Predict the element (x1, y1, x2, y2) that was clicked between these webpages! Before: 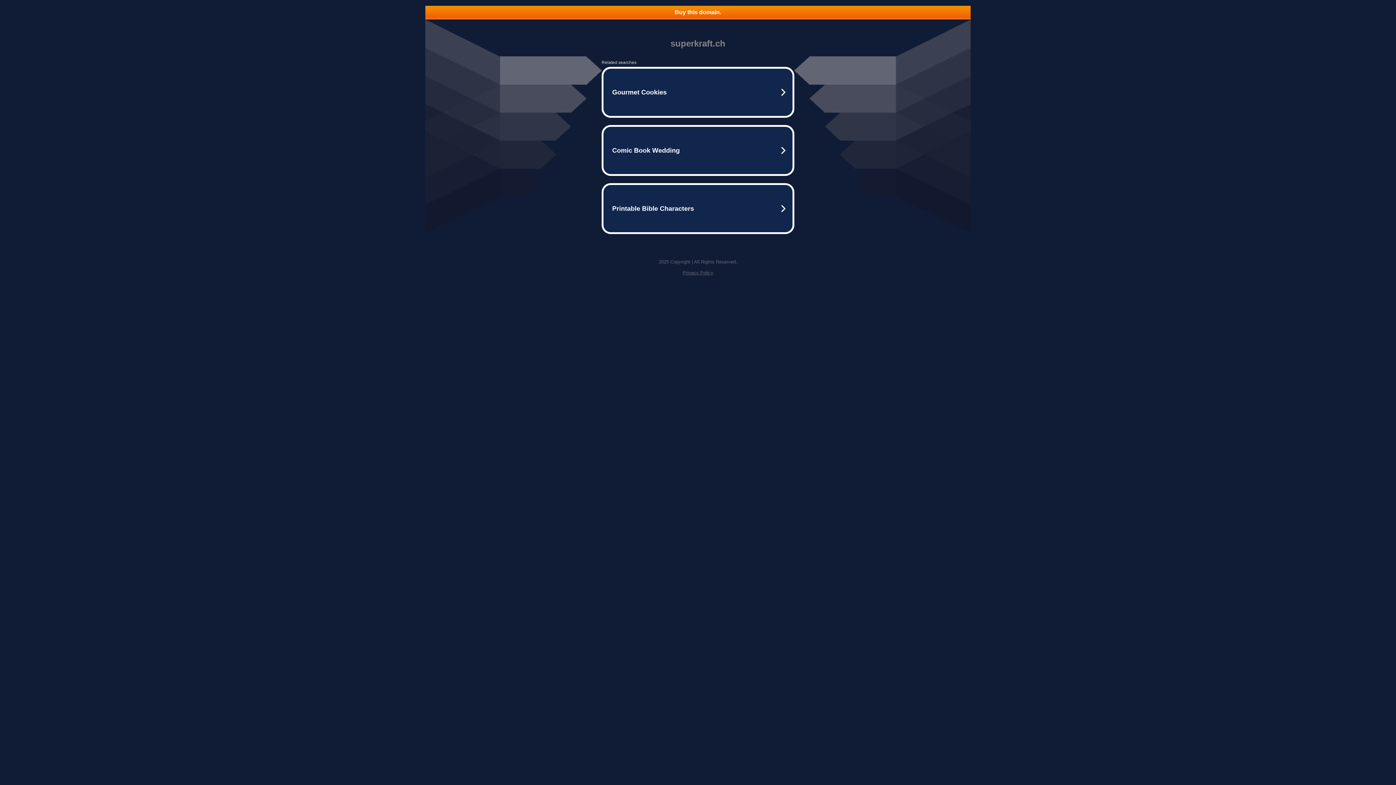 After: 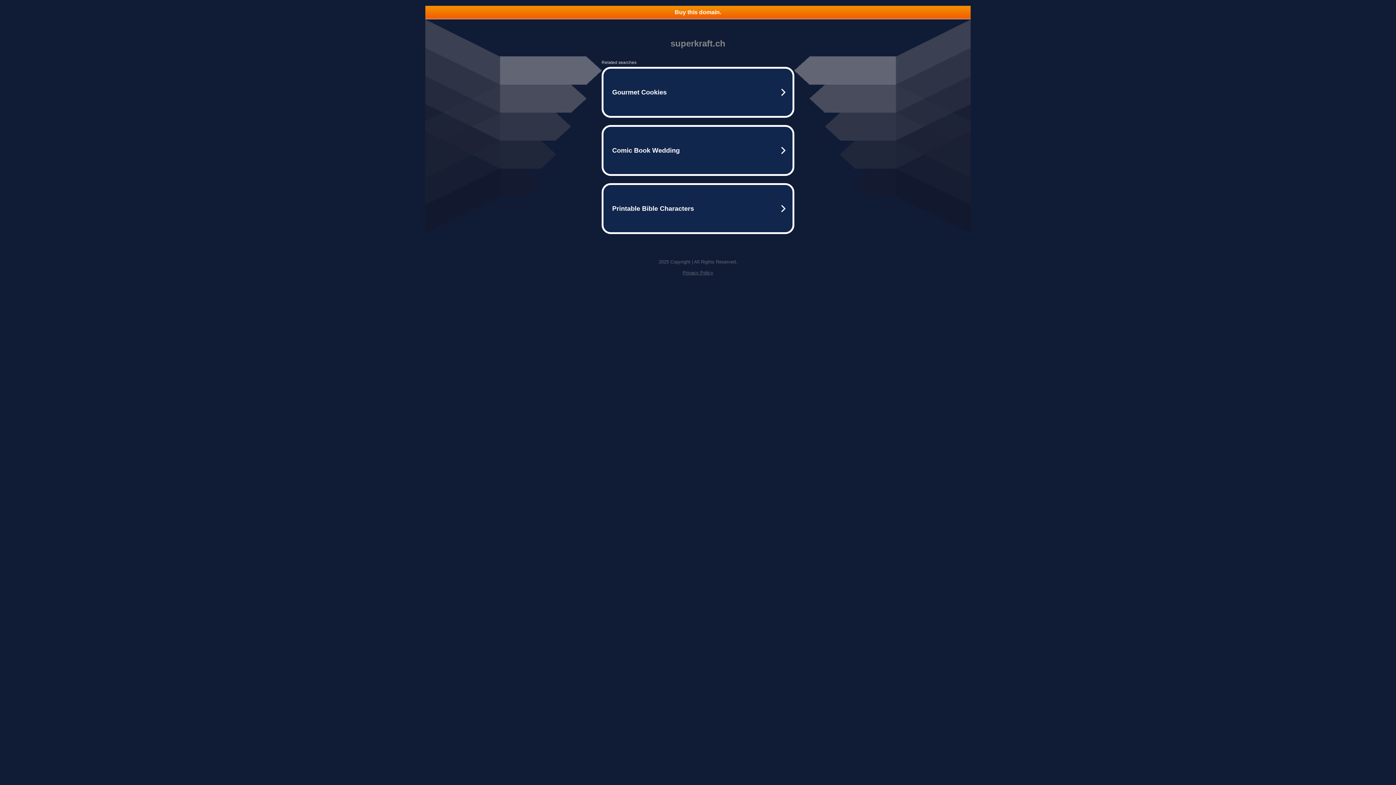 Action: label: Privacy Policy bbox: (682, 270, 713, 275)